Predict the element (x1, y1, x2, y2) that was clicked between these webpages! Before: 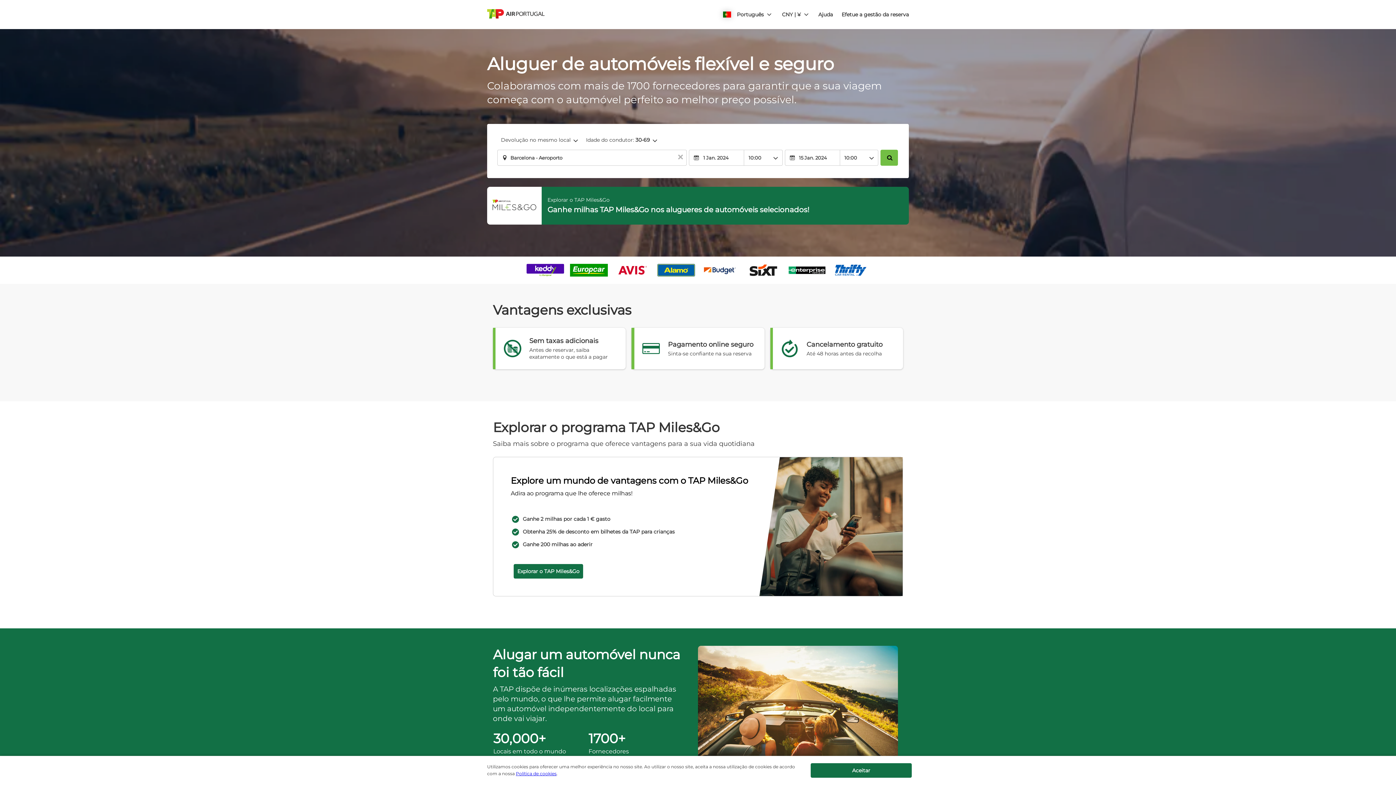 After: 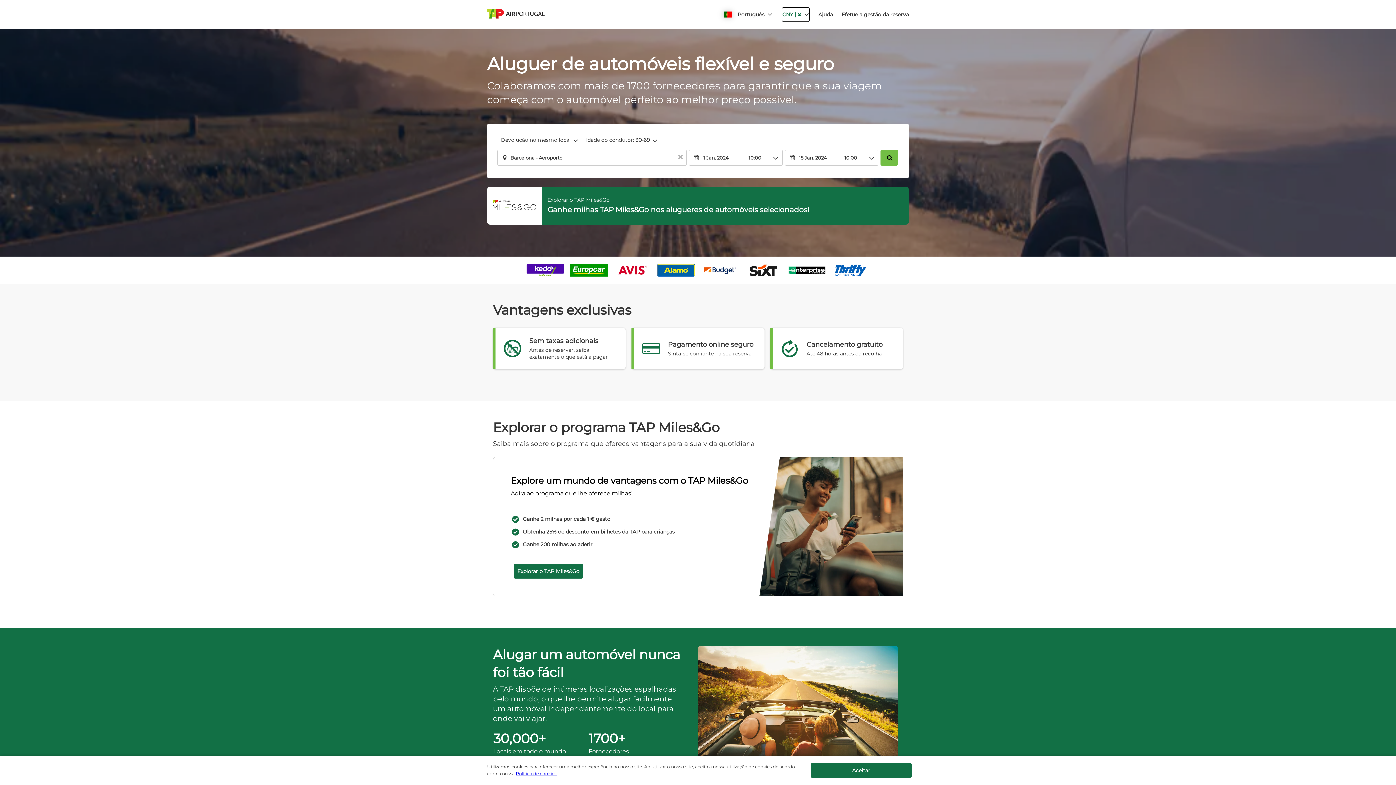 Action: bbox: (781, 7, 809, 21) label: button